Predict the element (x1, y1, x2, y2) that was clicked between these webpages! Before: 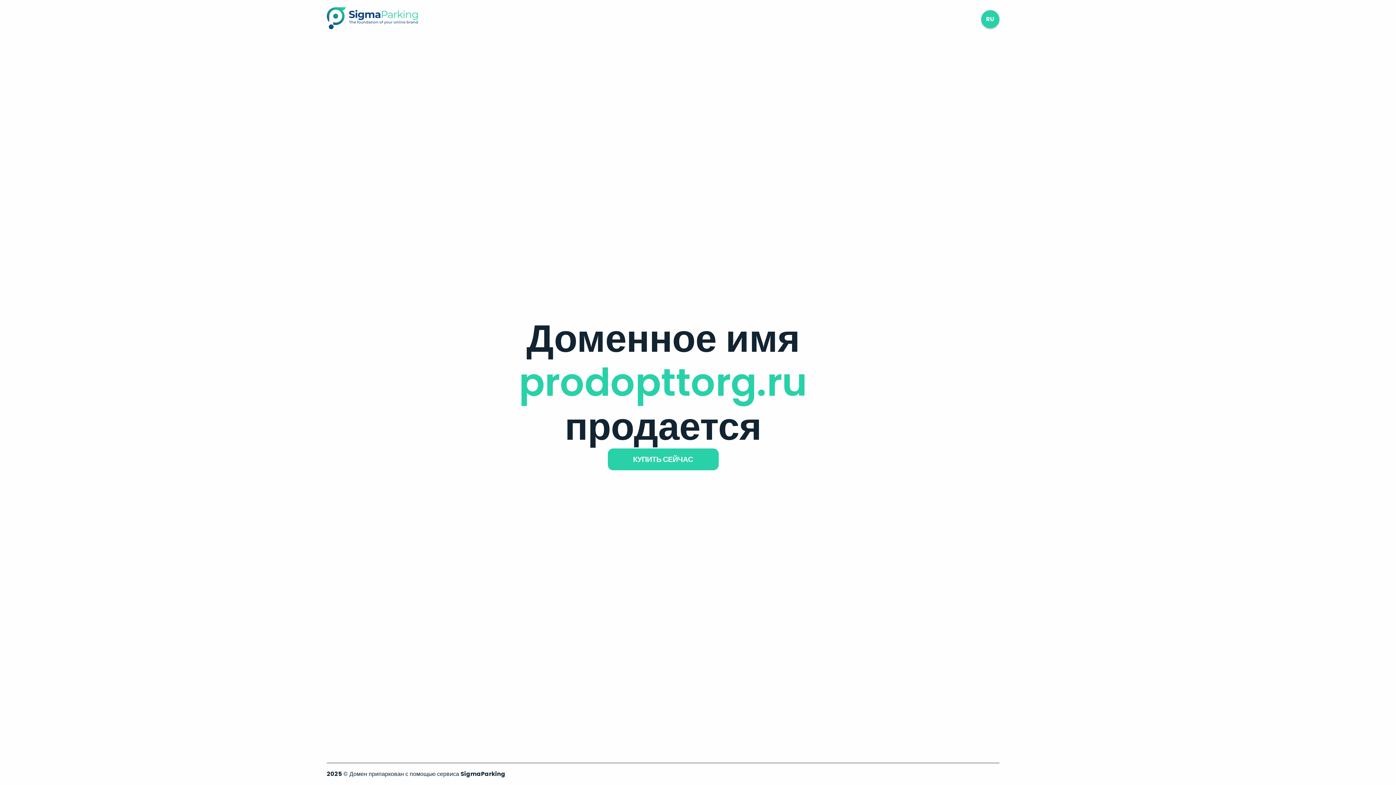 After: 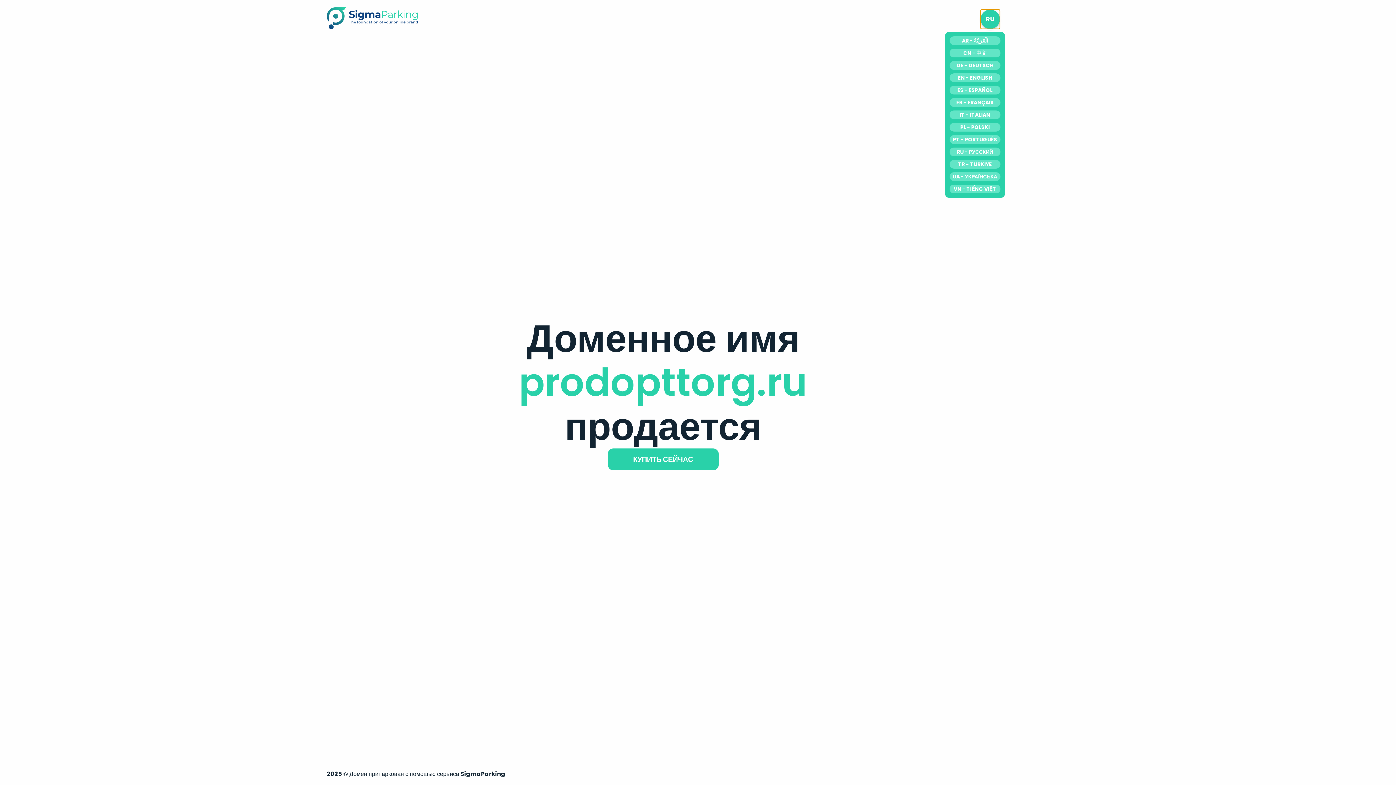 Action: label: RU bbox: (981, 10, 999, 28)